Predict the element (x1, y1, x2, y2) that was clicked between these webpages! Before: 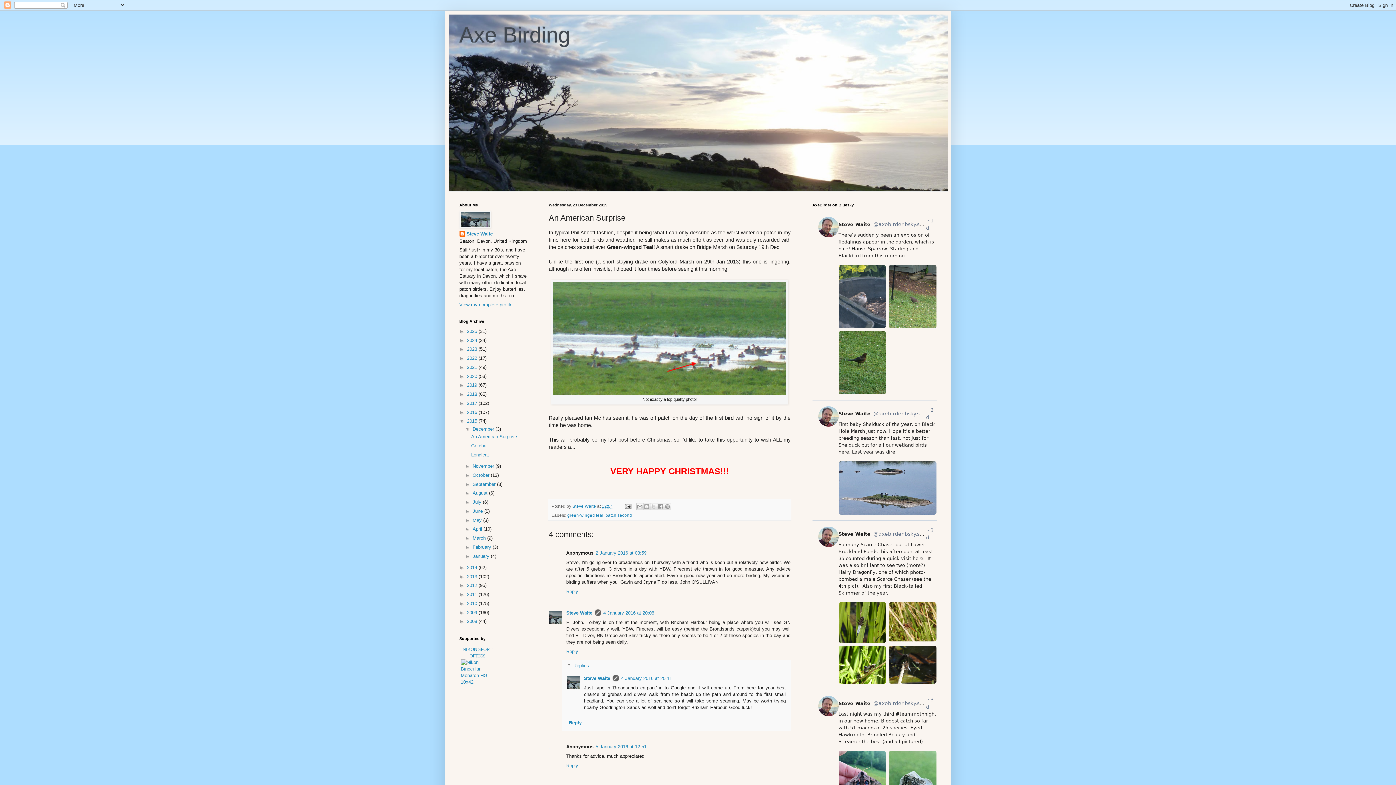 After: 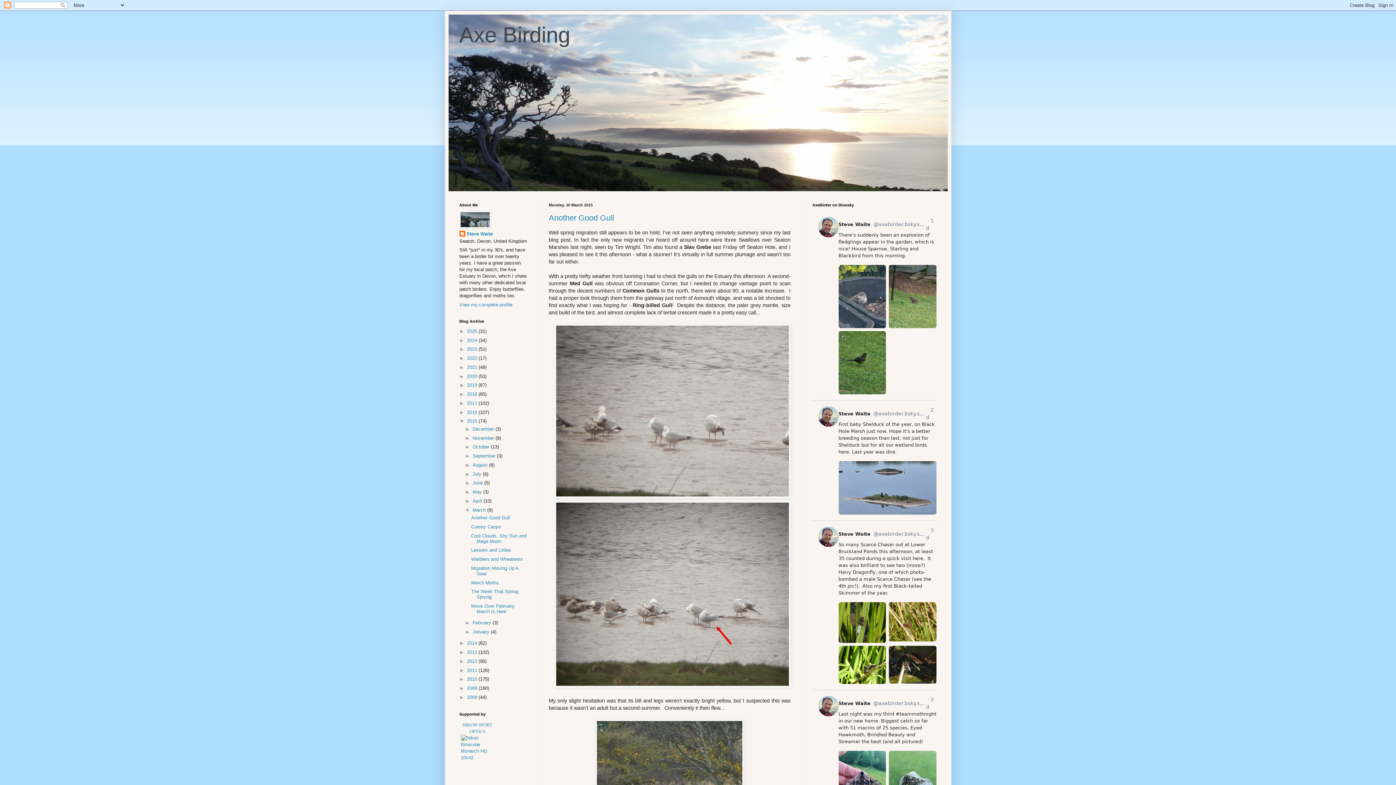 Action: bbox: (472, 535, 487, 541) label: March 